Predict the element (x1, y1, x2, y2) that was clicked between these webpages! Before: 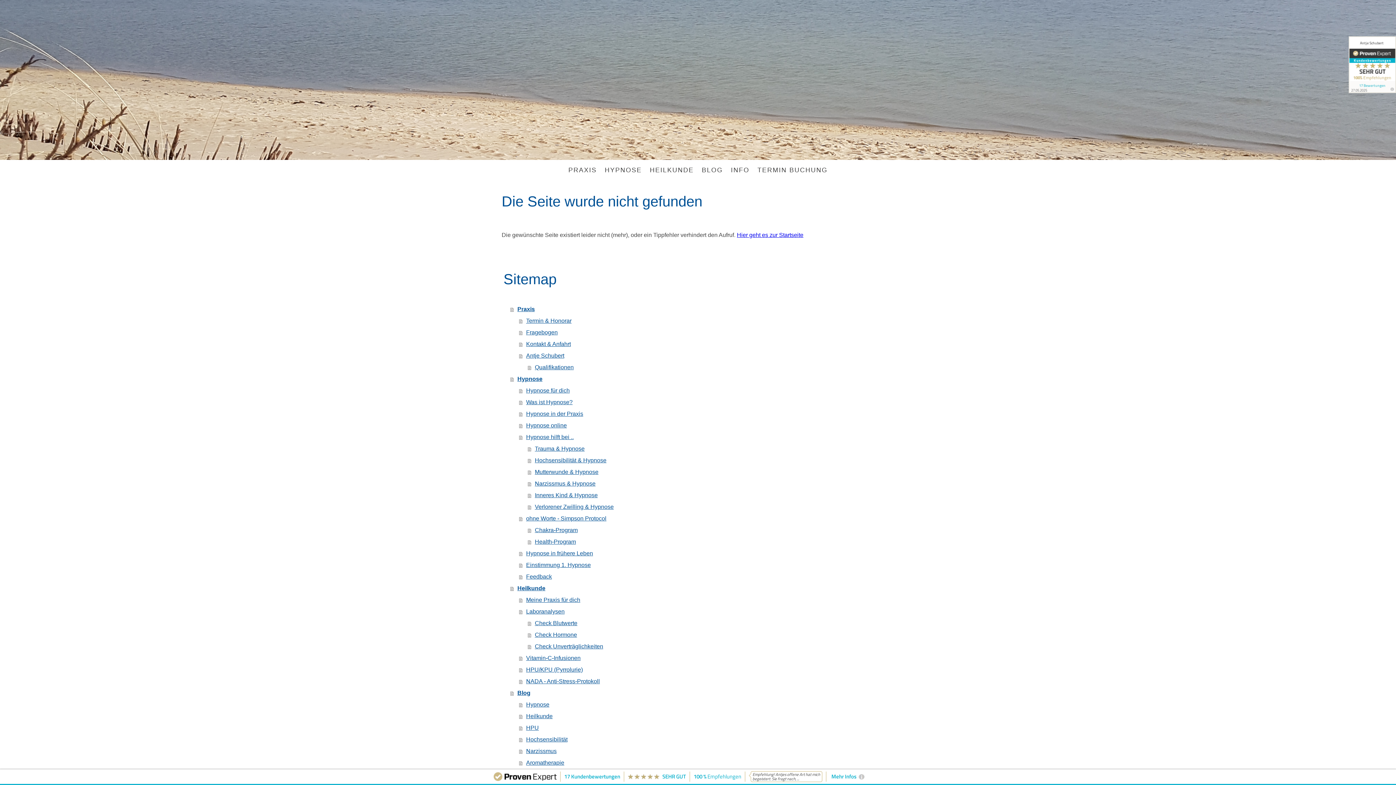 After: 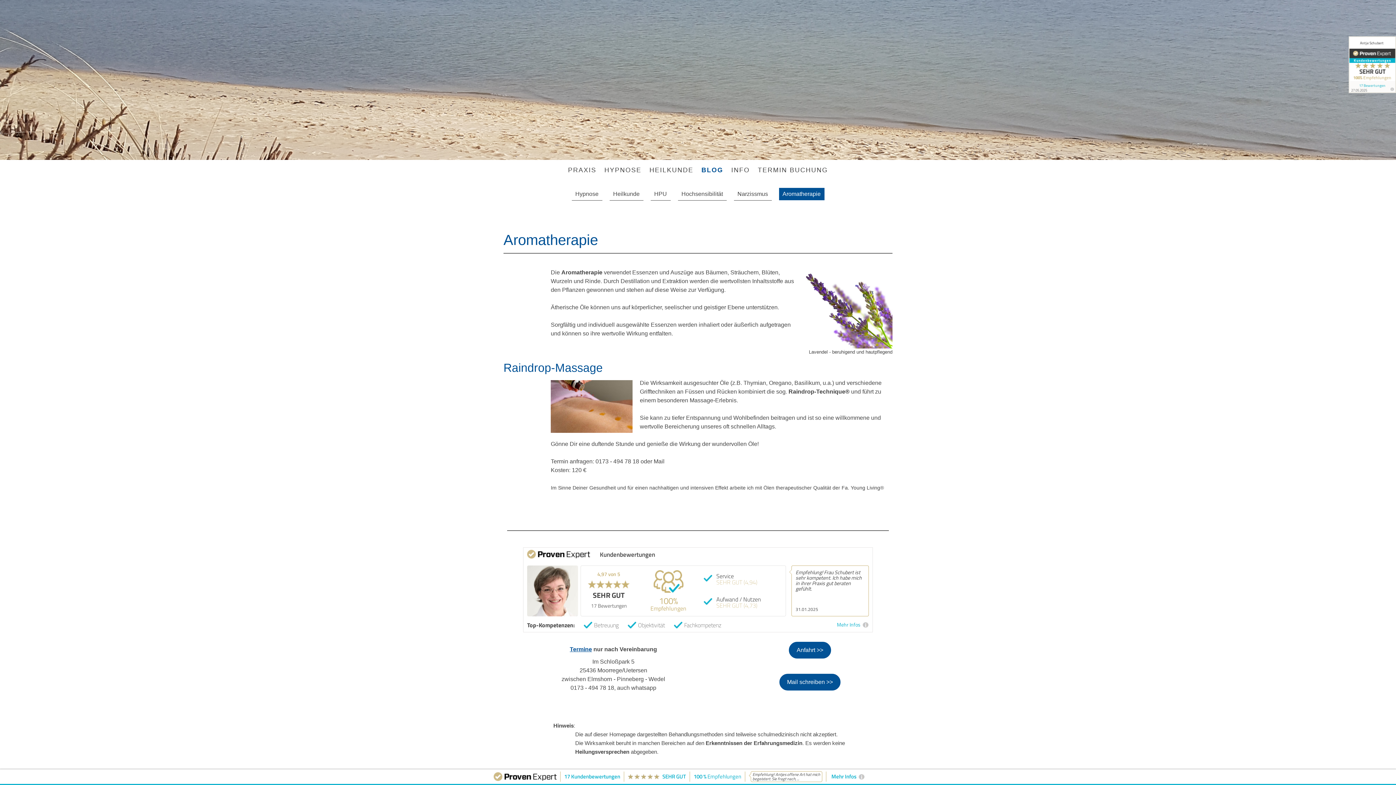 Action: bbox: (519, 757, 894, 769) label: Aromatherapie